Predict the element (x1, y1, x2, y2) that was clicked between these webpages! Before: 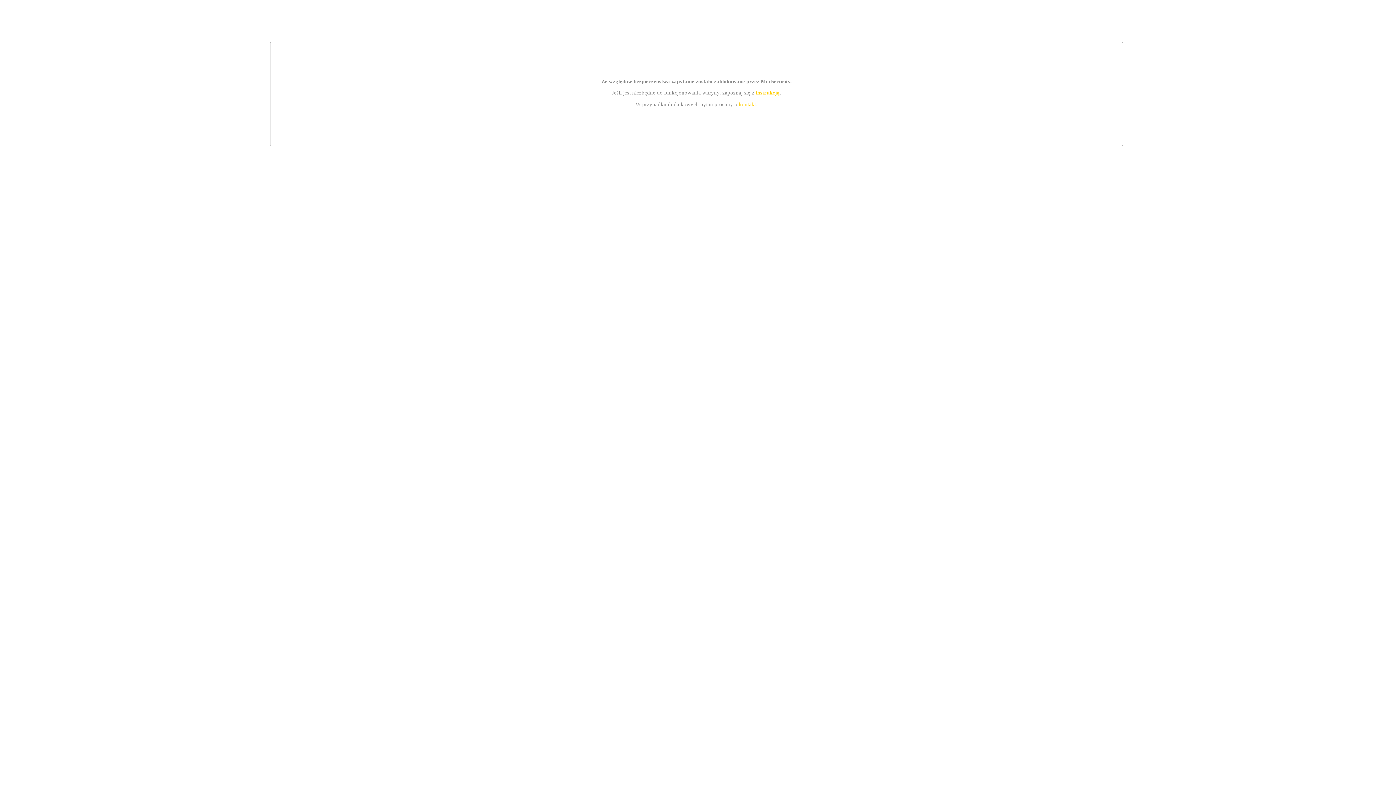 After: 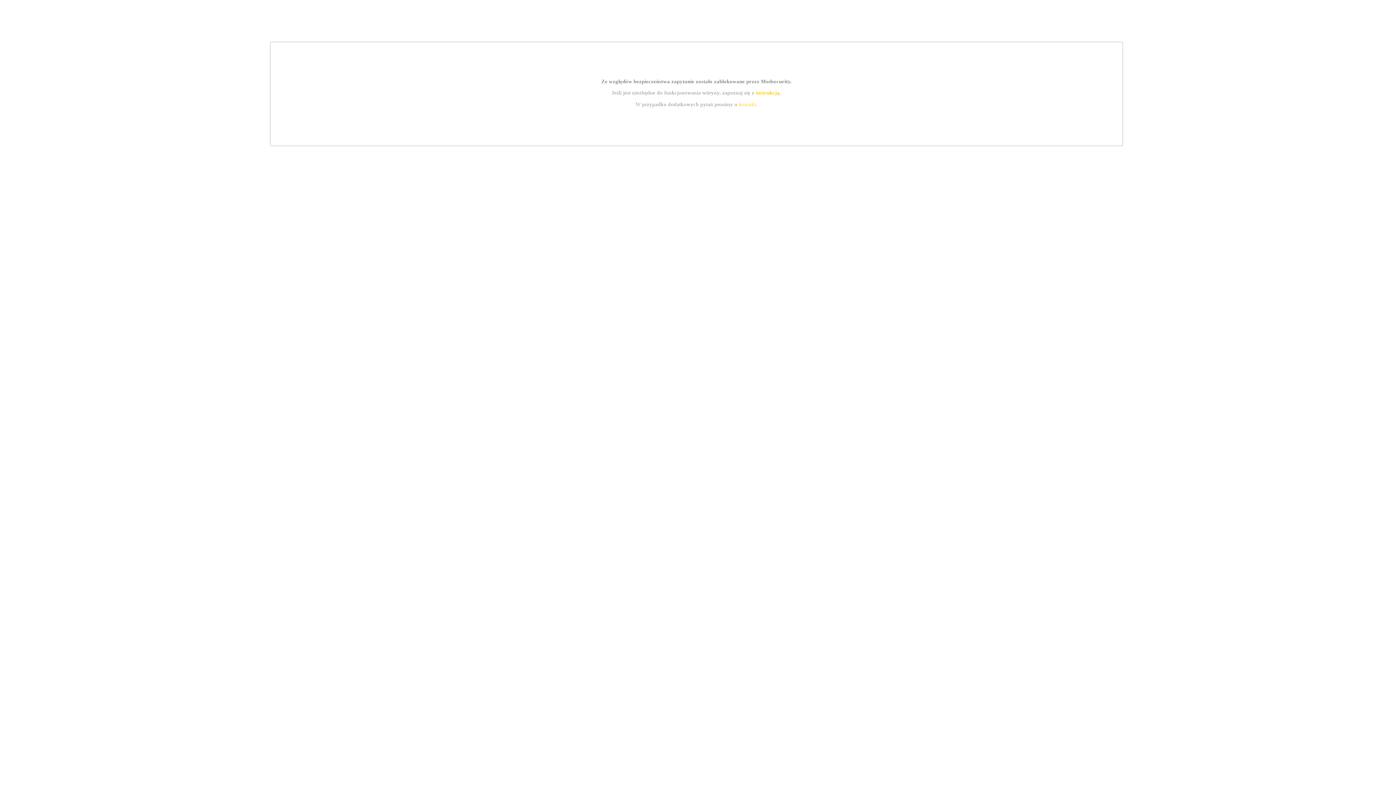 Action: label: instrukcją bbox: (755, 89, 779, 95)